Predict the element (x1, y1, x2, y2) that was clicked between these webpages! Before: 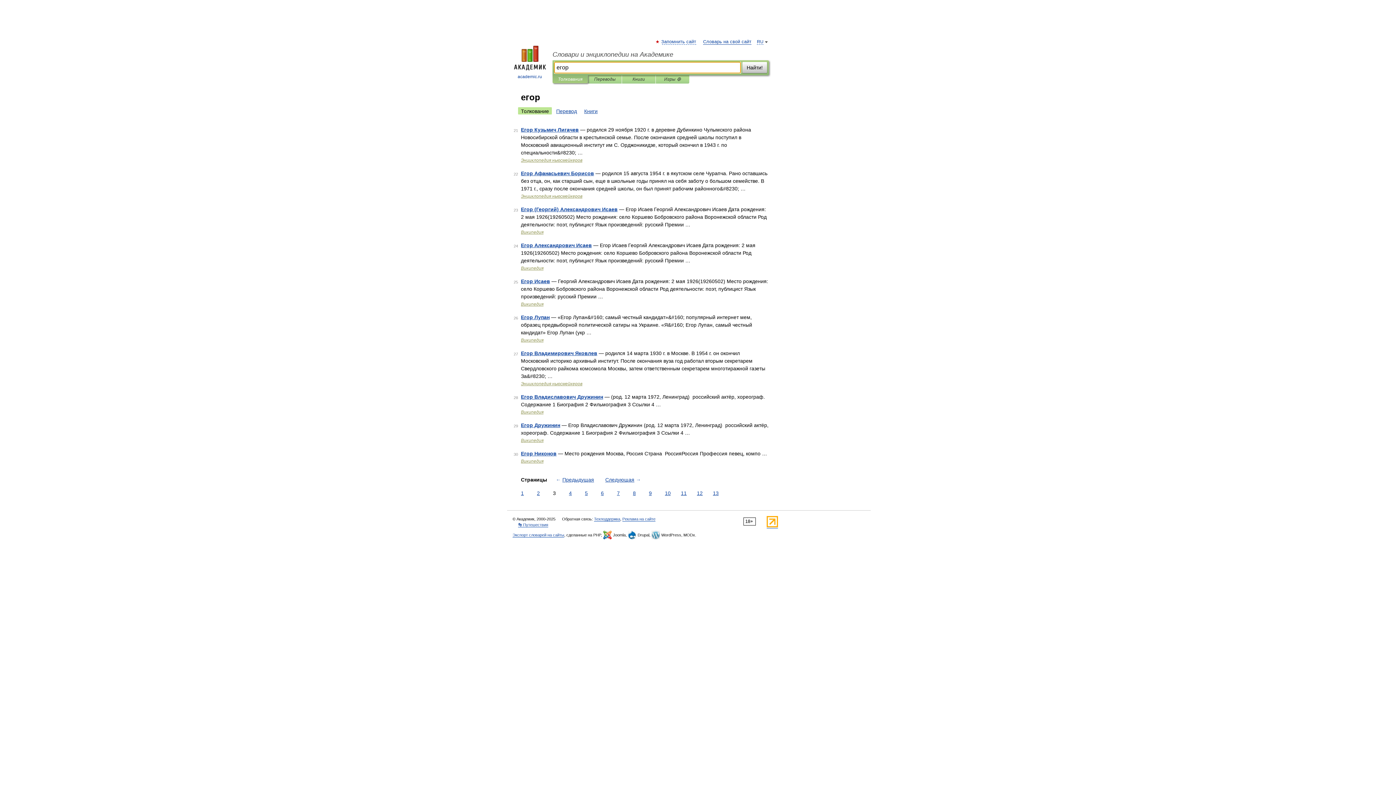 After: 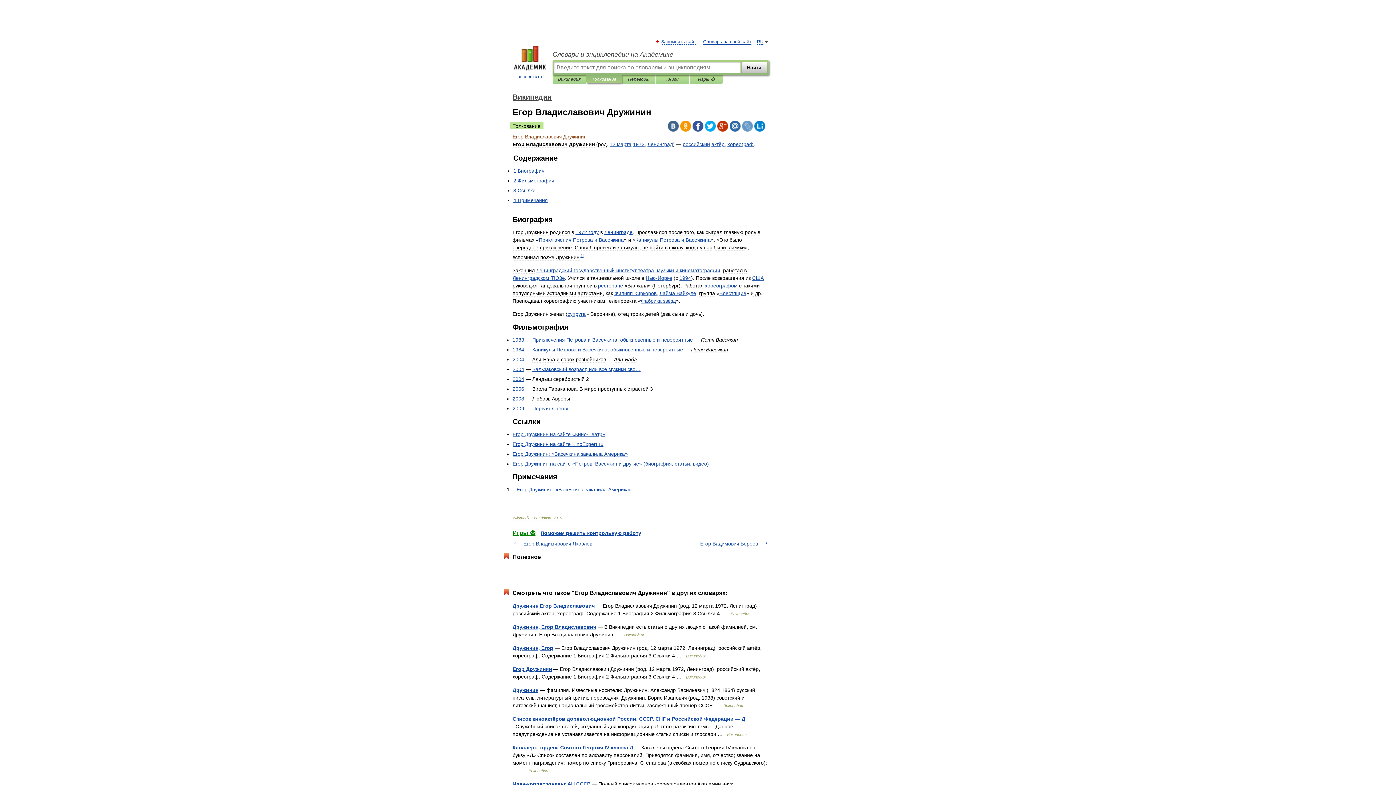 Action: bbox: (521, 394, 603, 400) label: Егор Владиславович Дружинин